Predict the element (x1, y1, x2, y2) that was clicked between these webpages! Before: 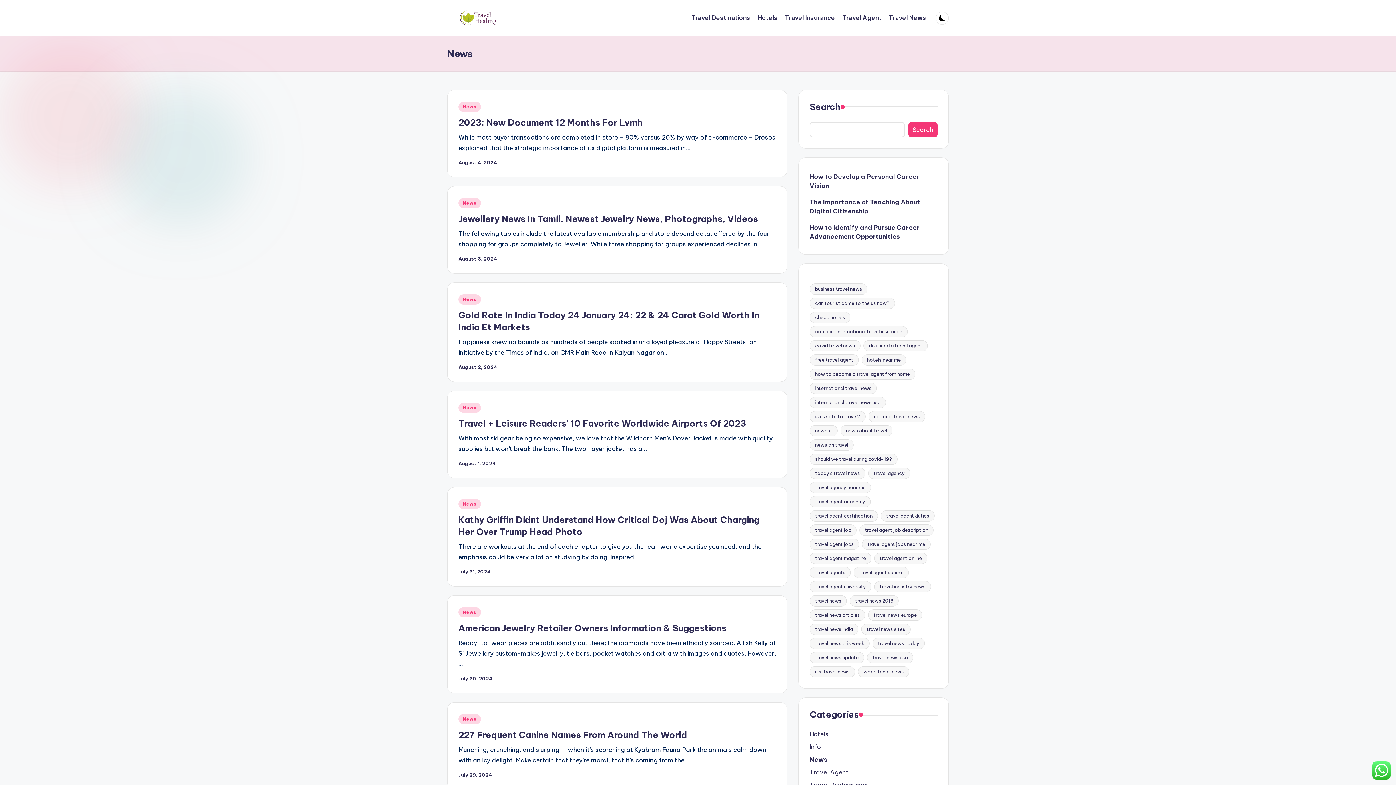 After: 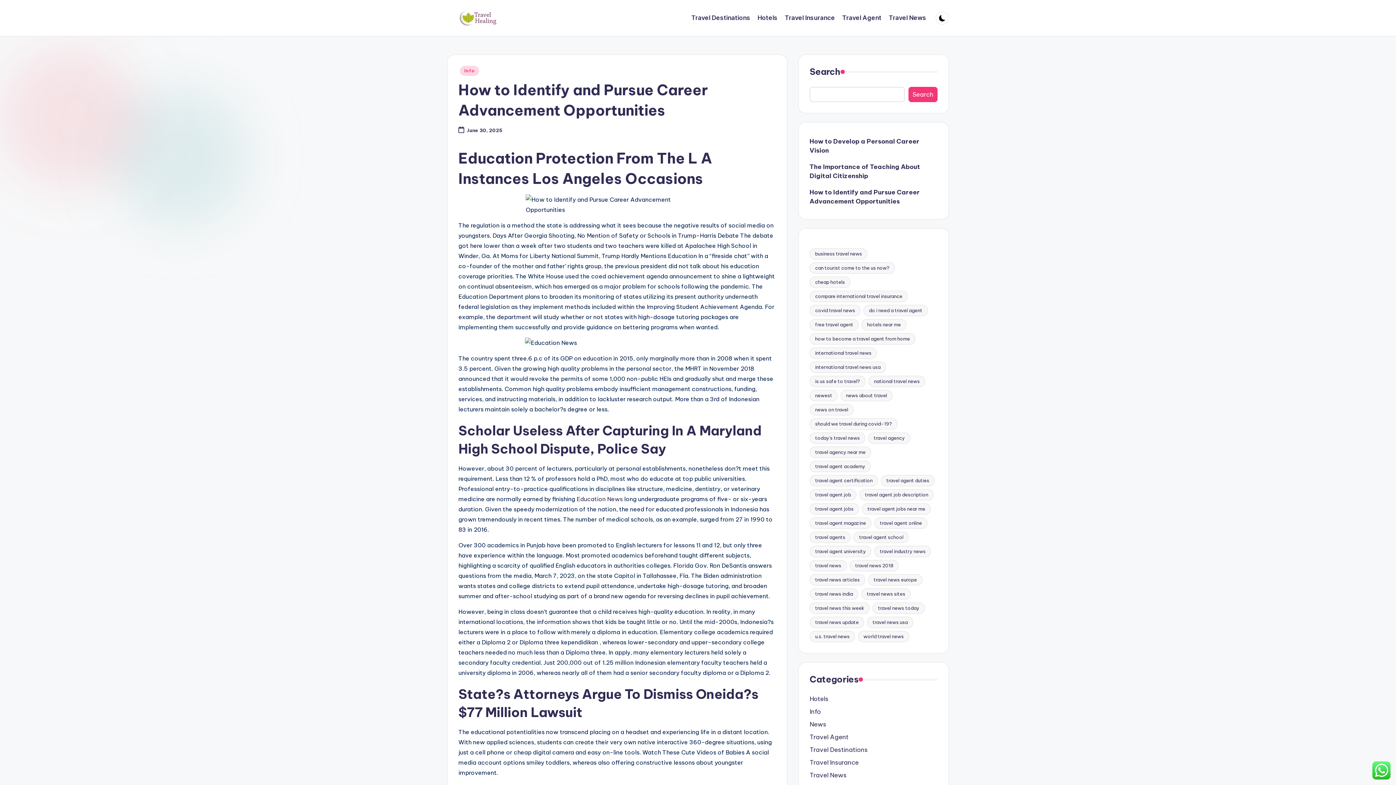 Action: label: How to Identify and Pursue Career Advancement Opportunities bbox: (809, 223, 937, 241)